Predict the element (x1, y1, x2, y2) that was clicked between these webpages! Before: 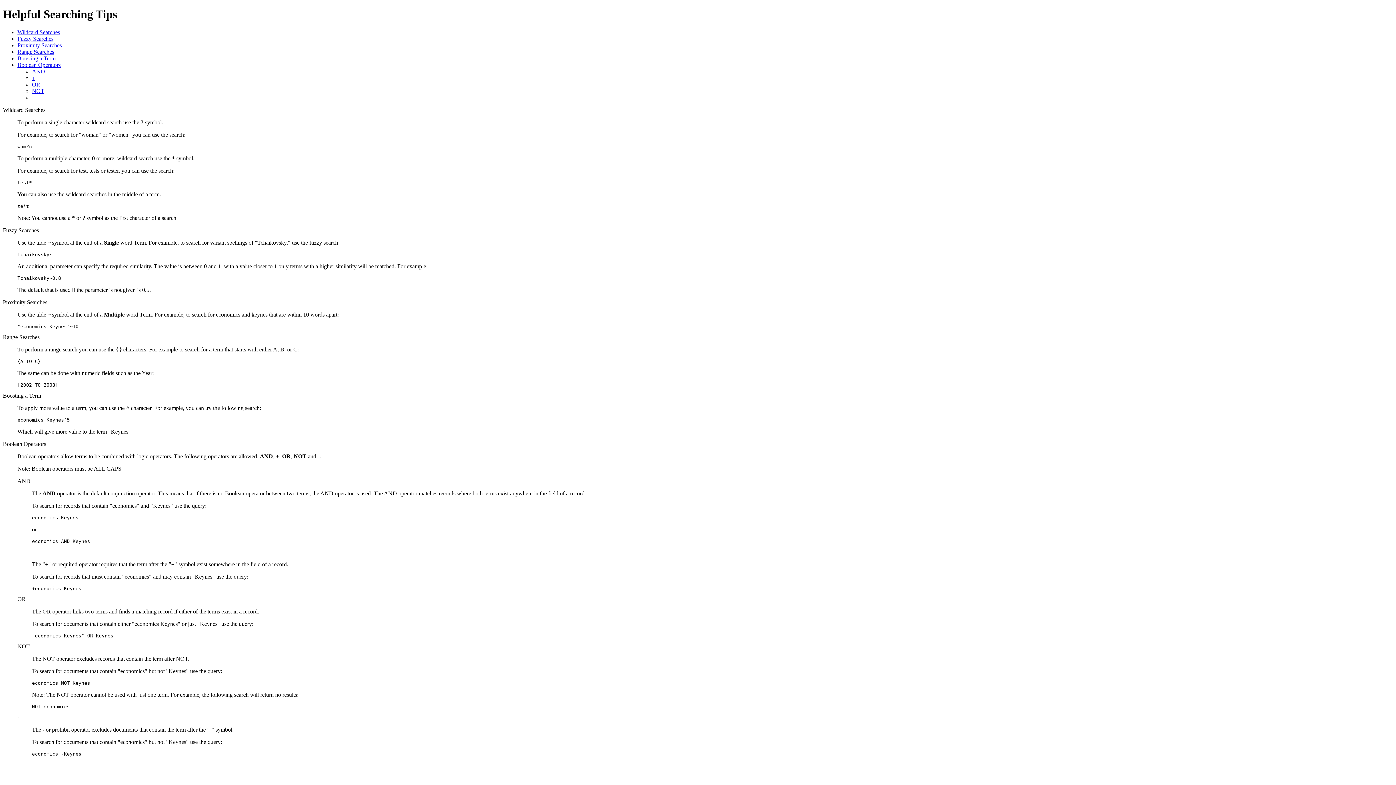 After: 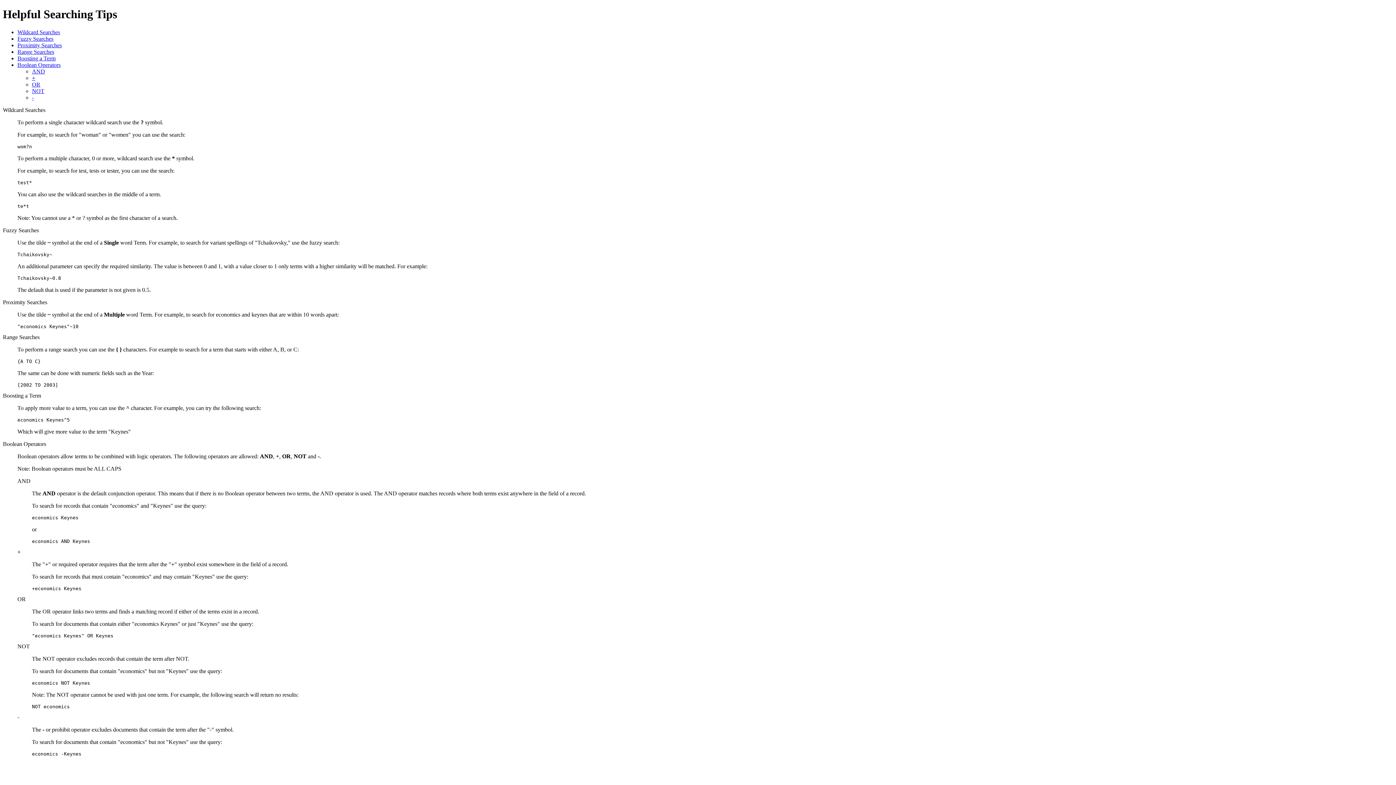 Action: bbox: (32, 81, 40, 87) label: OR